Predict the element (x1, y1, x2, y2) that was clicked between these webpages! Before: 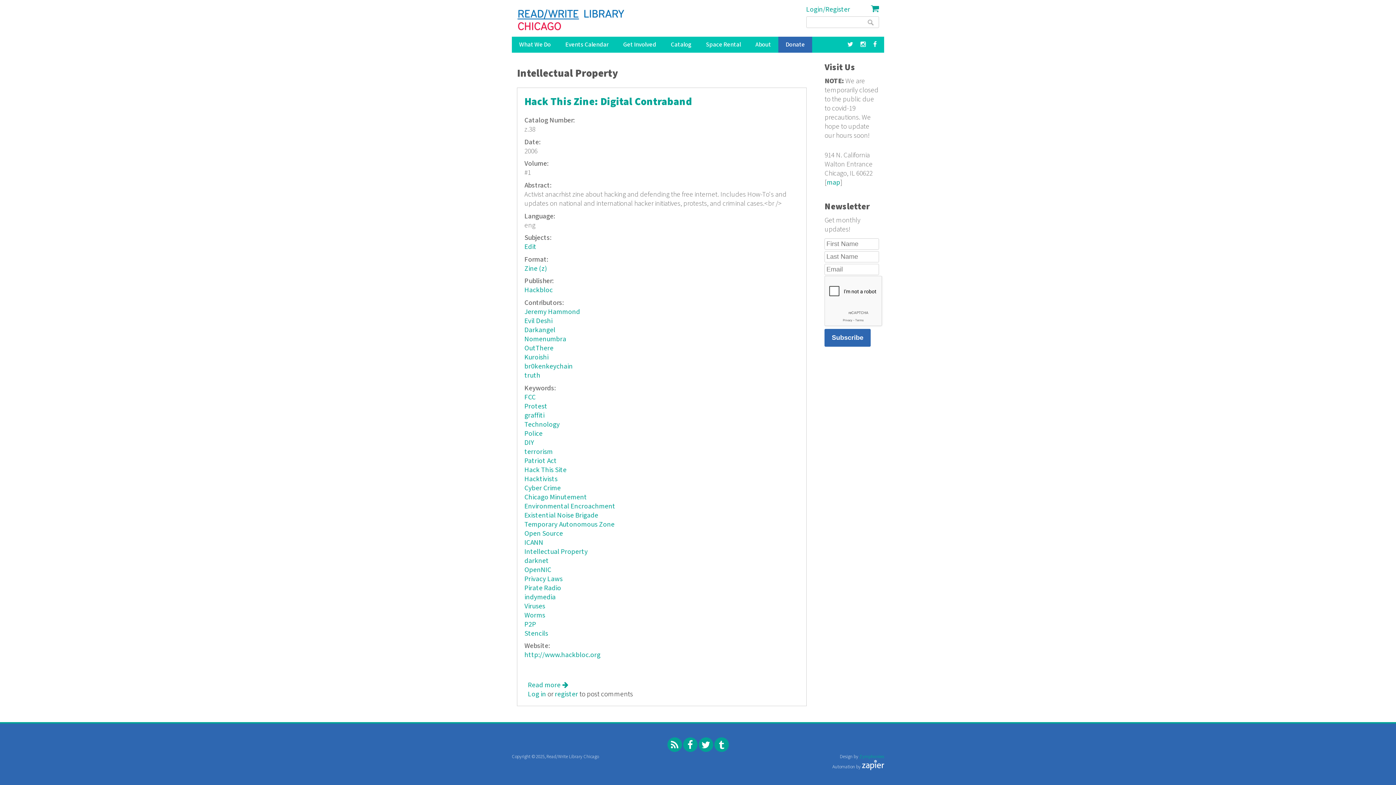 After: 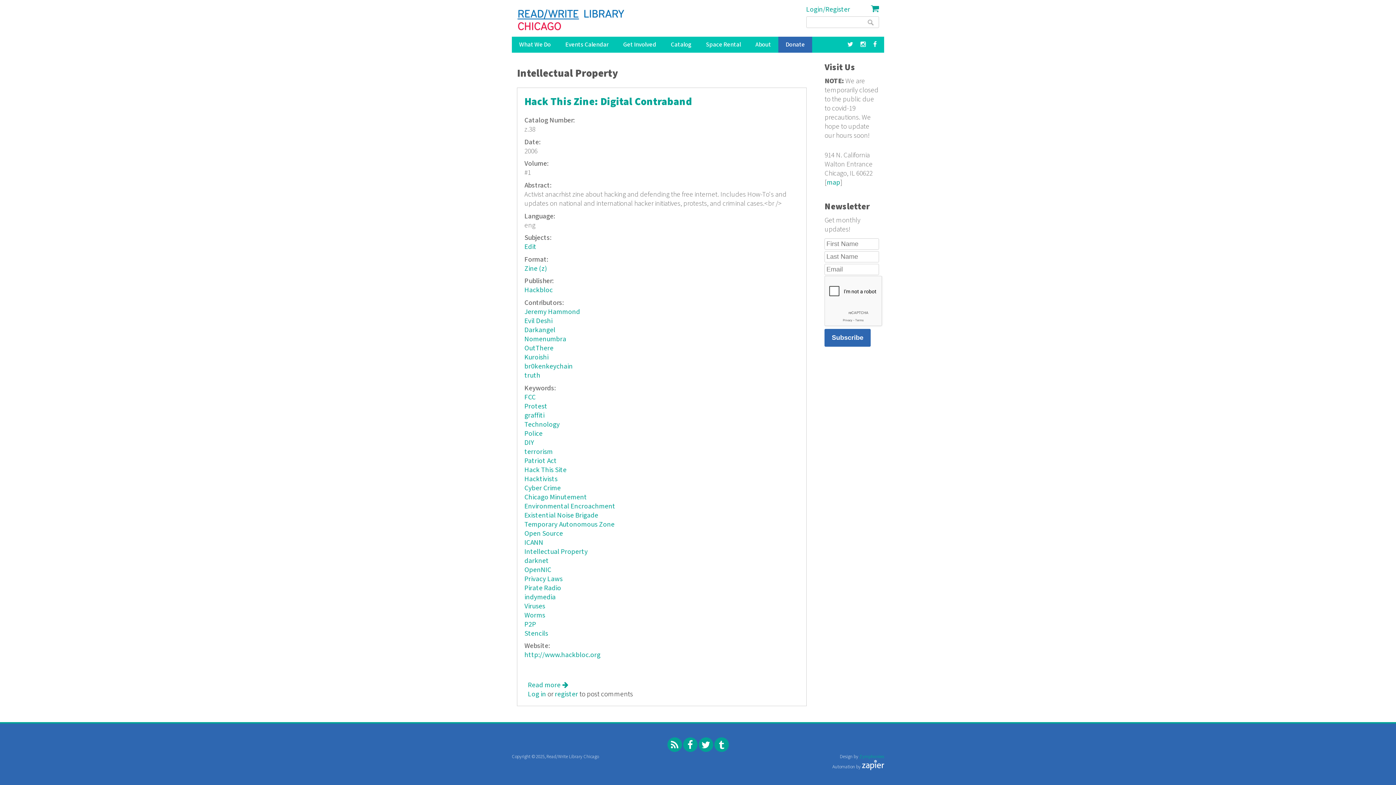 Action: label: Intellectual Property bbox: (524, 547, 799, 556)